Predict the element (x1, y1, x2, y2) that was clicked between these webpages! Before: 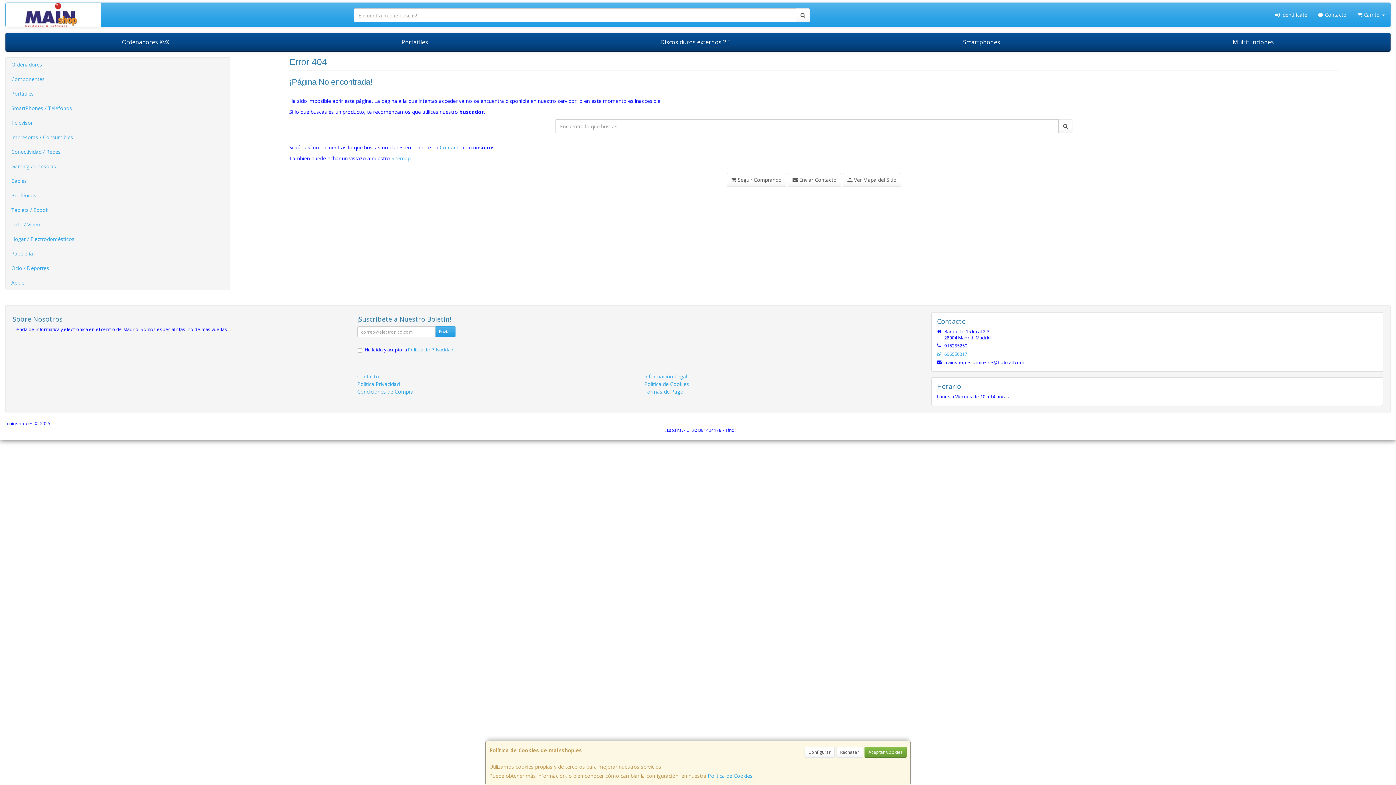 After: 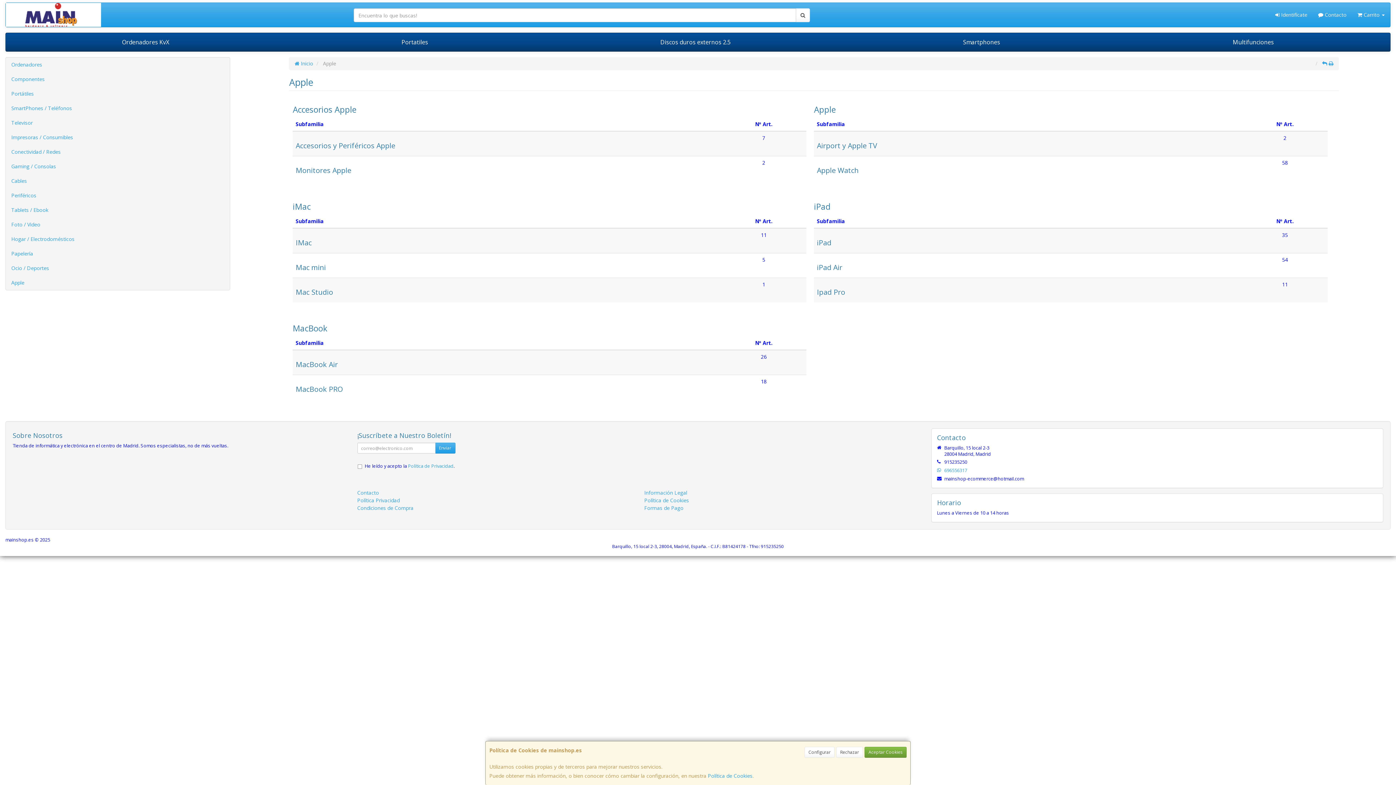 Action: label: Apple bbox: (5, 275, 229, 290)